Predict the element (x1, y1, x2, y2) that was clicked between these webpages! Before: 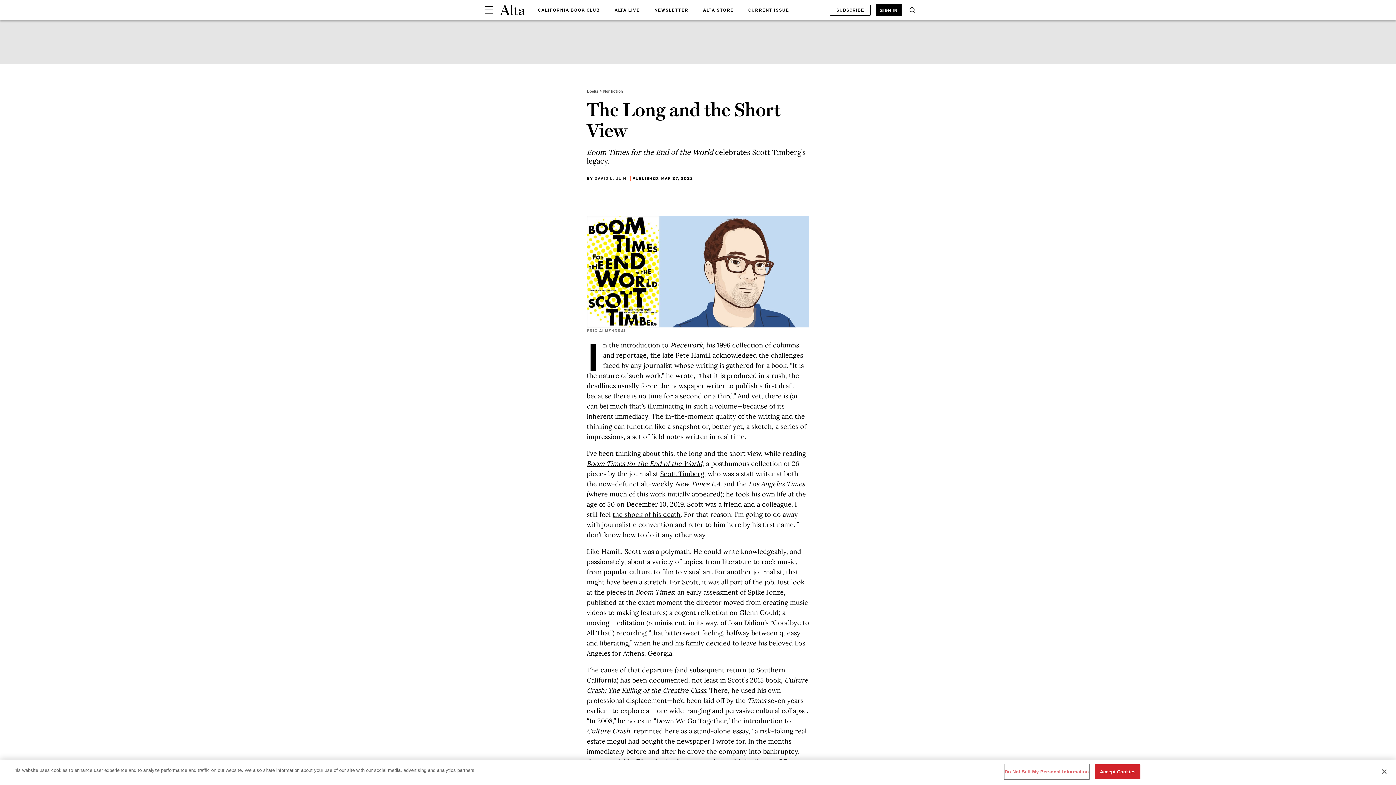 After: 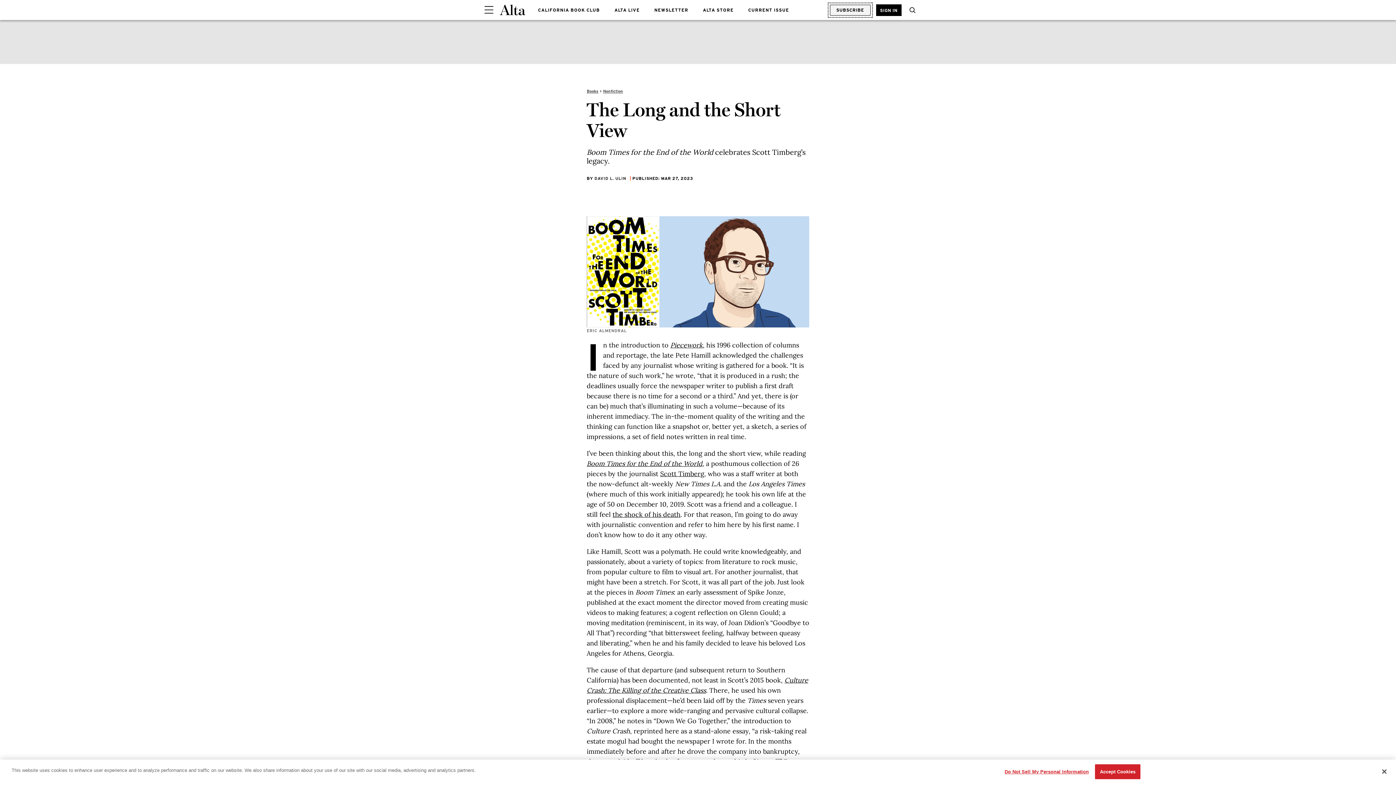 Action: label: SUBSCRIBE bbox: (830, 4, 870, 15)